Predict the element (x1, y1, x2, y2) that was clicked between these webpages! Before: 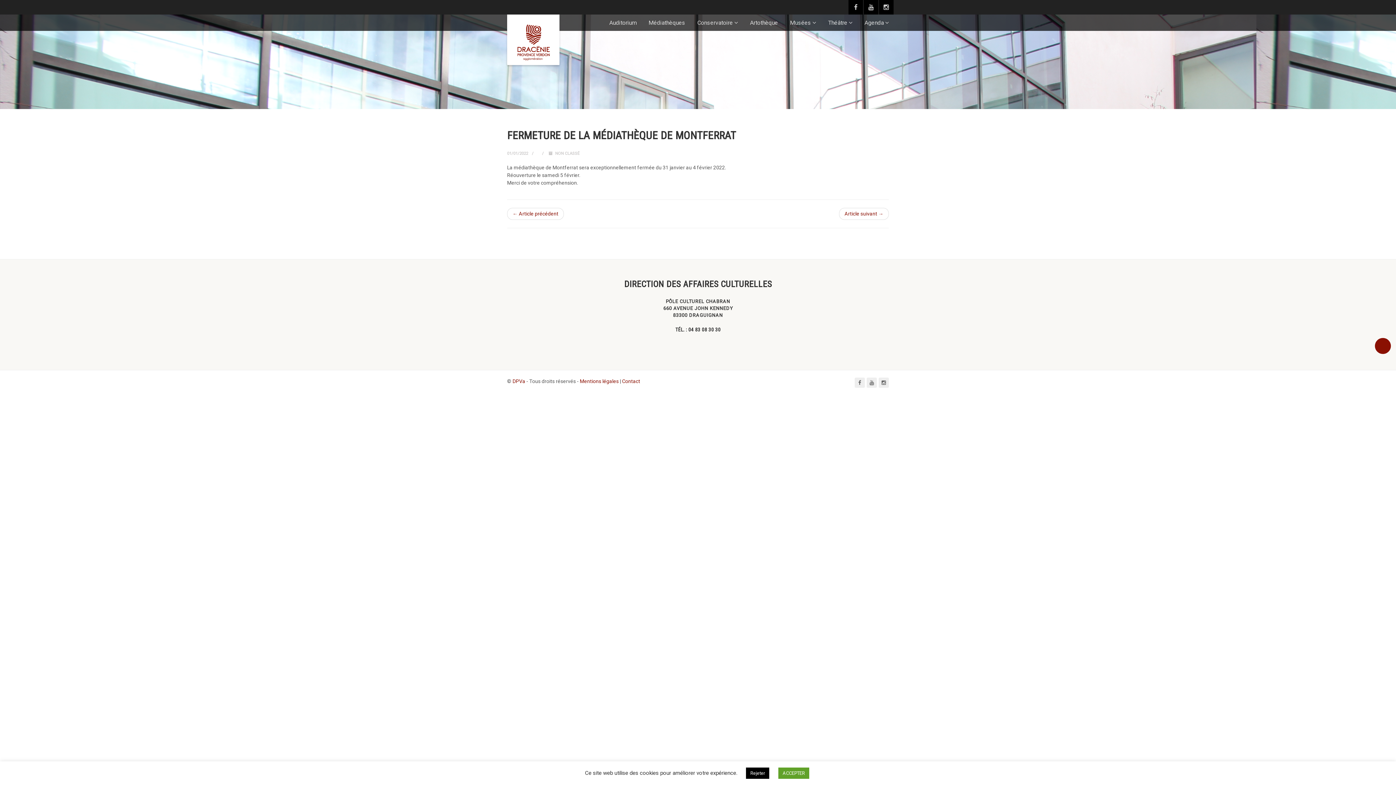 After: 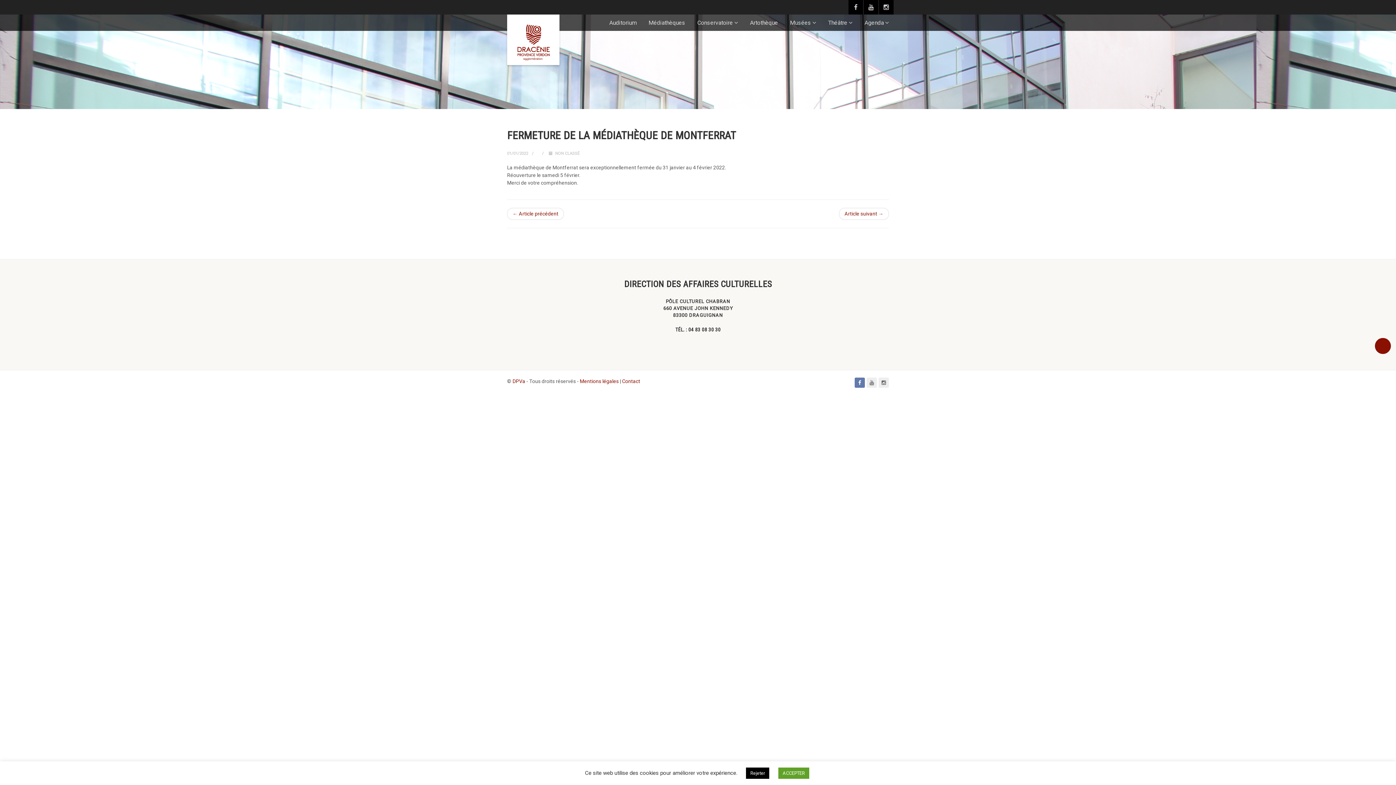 Action: bbox: (854, 377, 865, 388)